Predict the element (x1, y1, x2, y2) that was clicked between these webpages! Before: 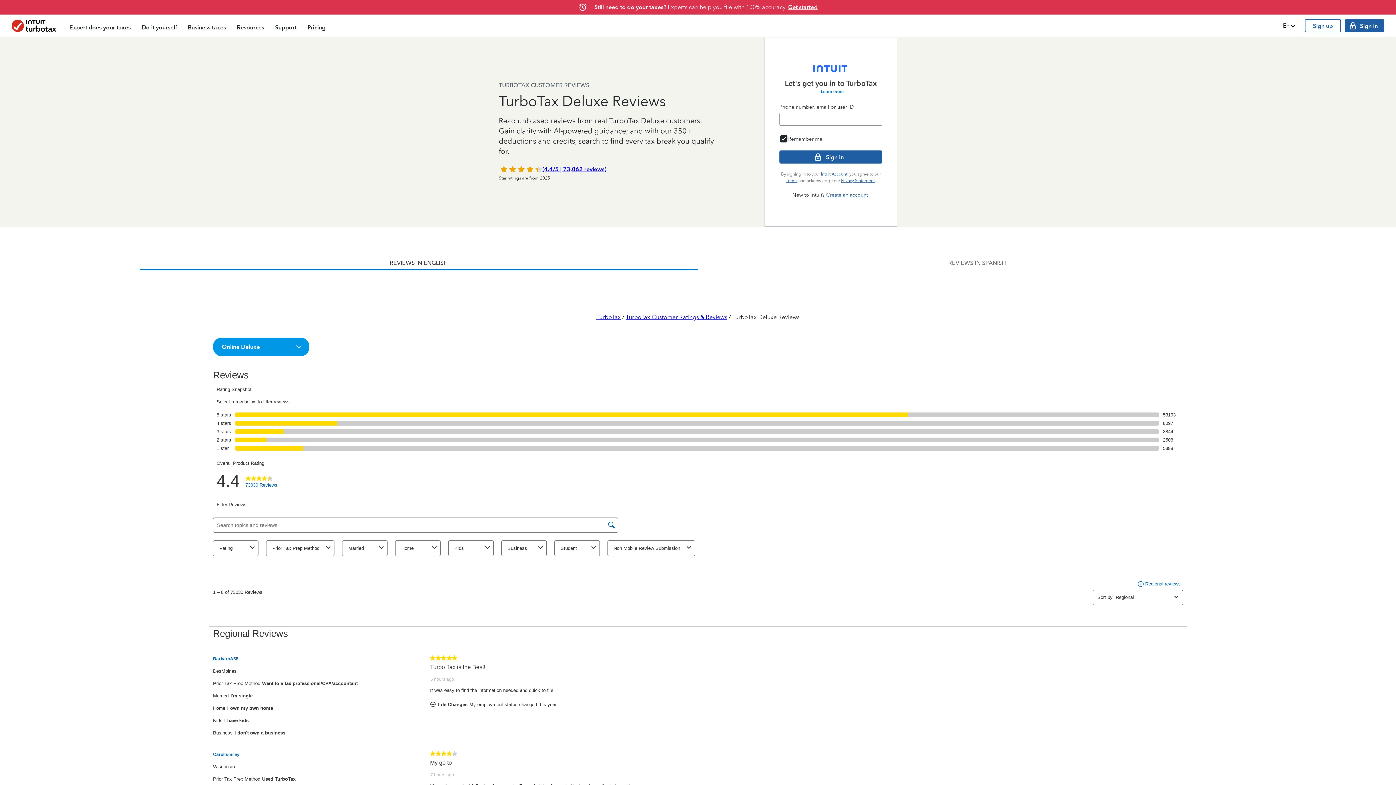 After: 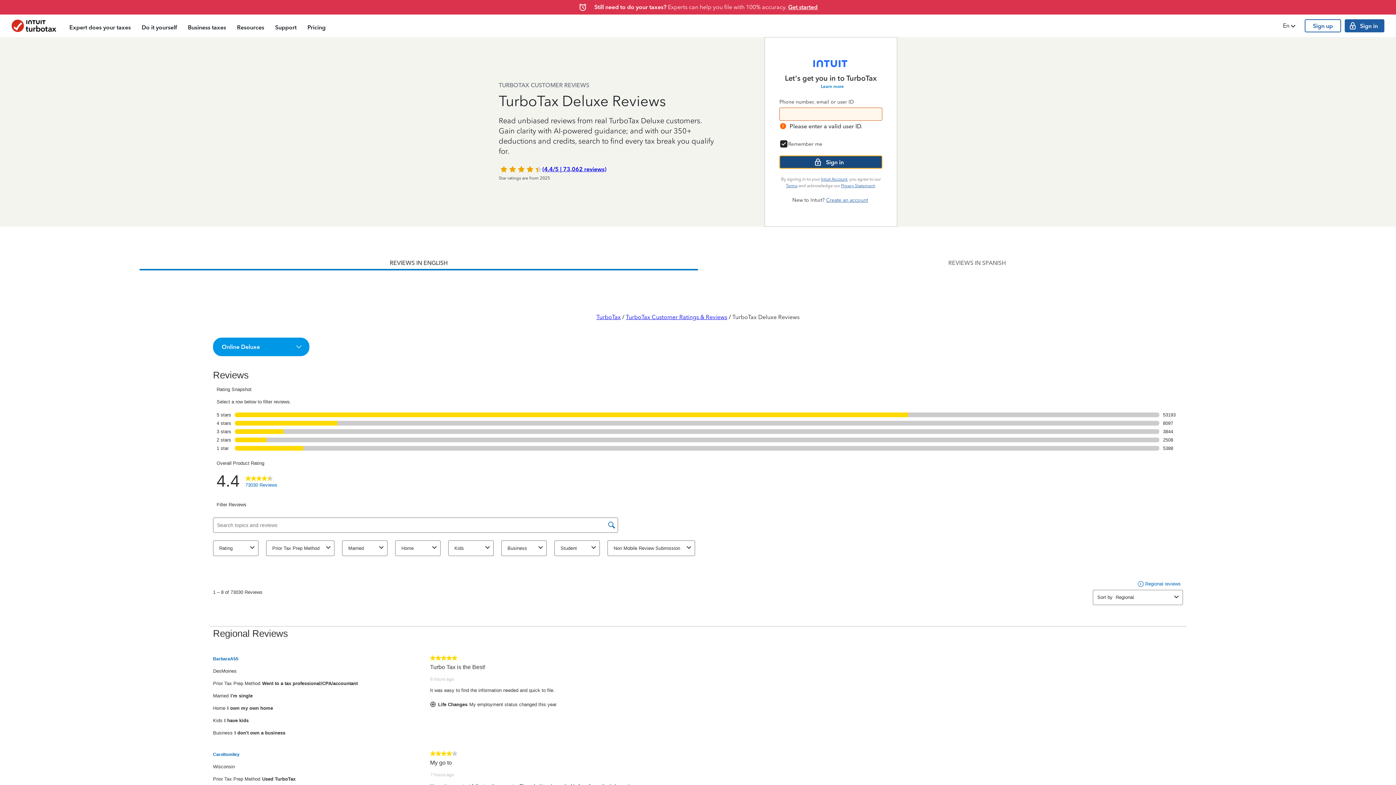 Action: bbox: (779, 150, 882, 163) label: Sign in